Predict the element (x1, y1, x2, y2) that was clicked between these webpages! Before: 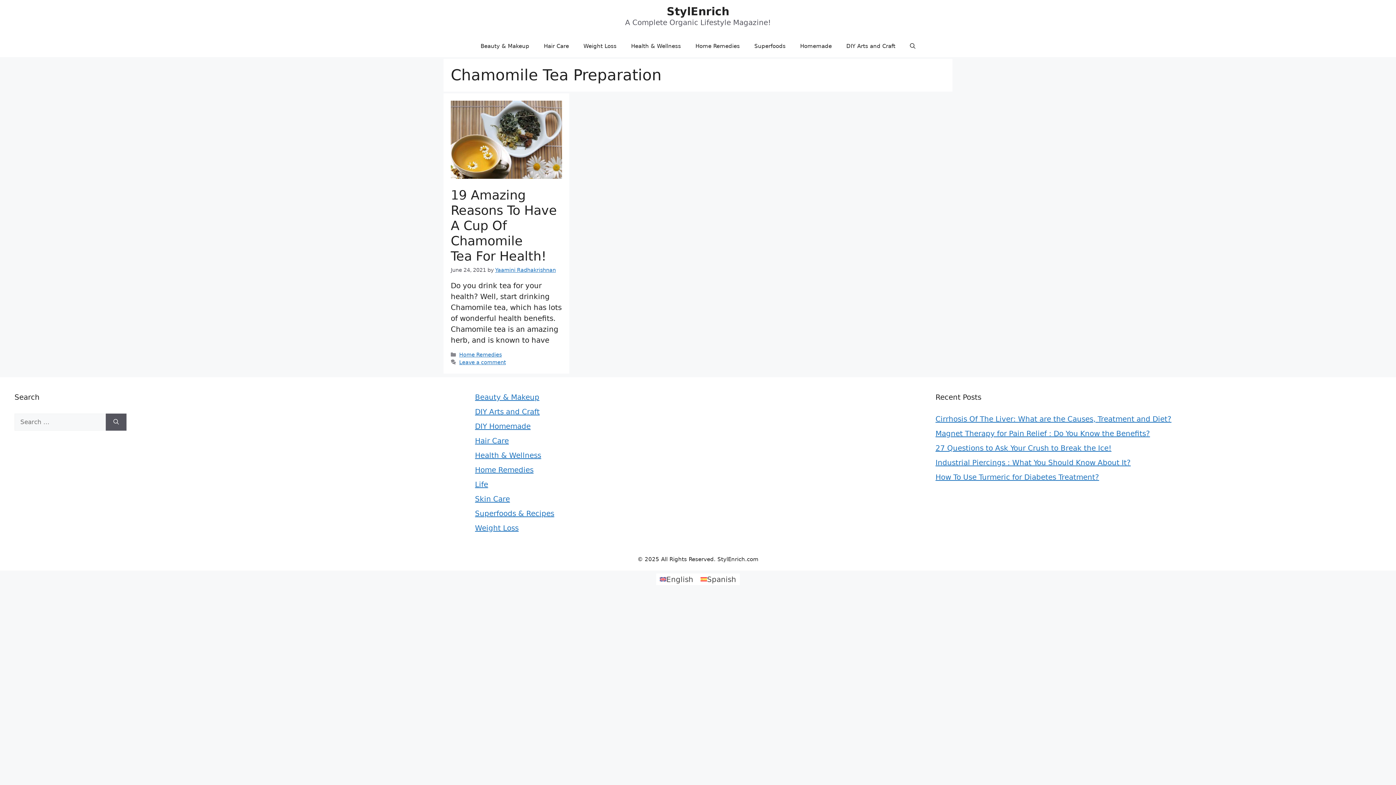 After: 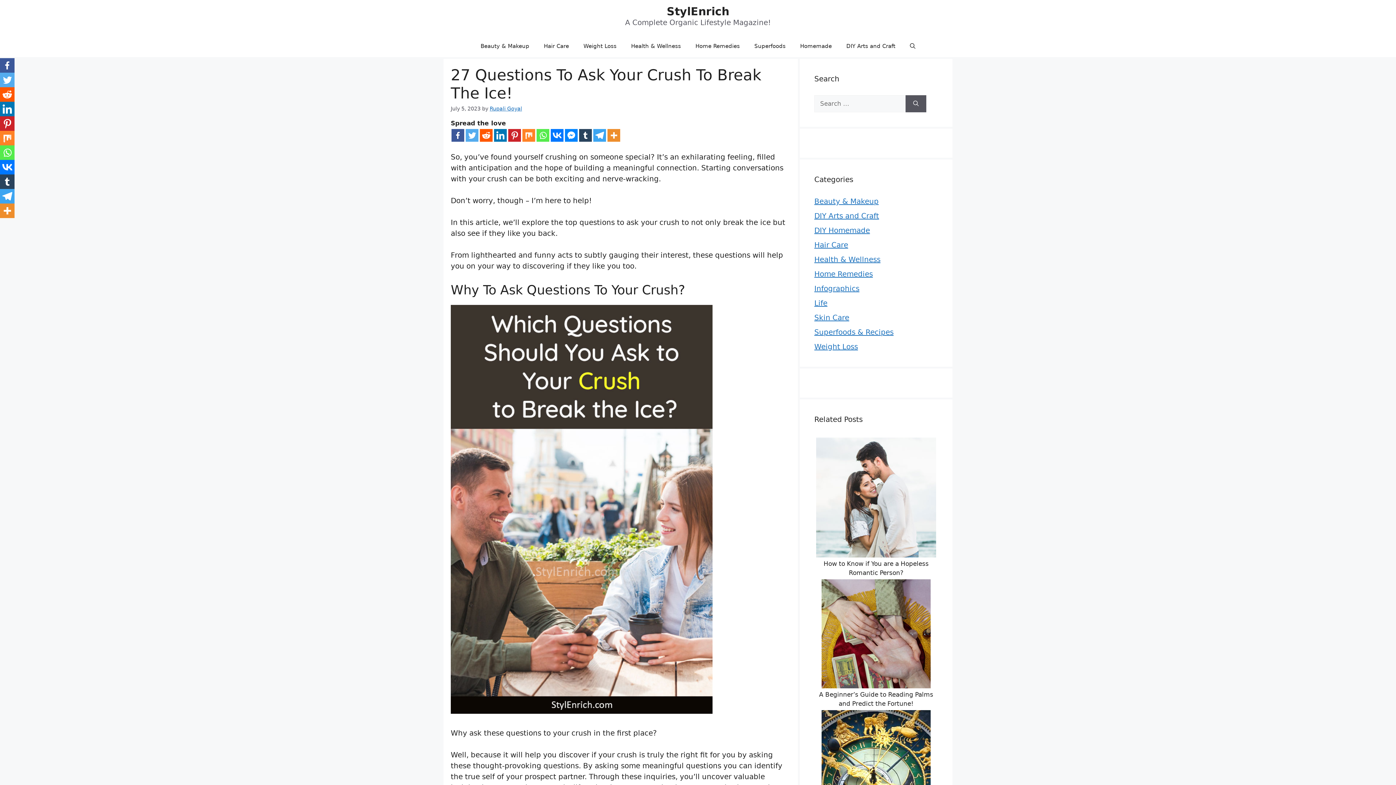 Action: label: 27 Questions to Ask Your Crush to Break the Ice! bbox: (935, 443, 1111, 452)